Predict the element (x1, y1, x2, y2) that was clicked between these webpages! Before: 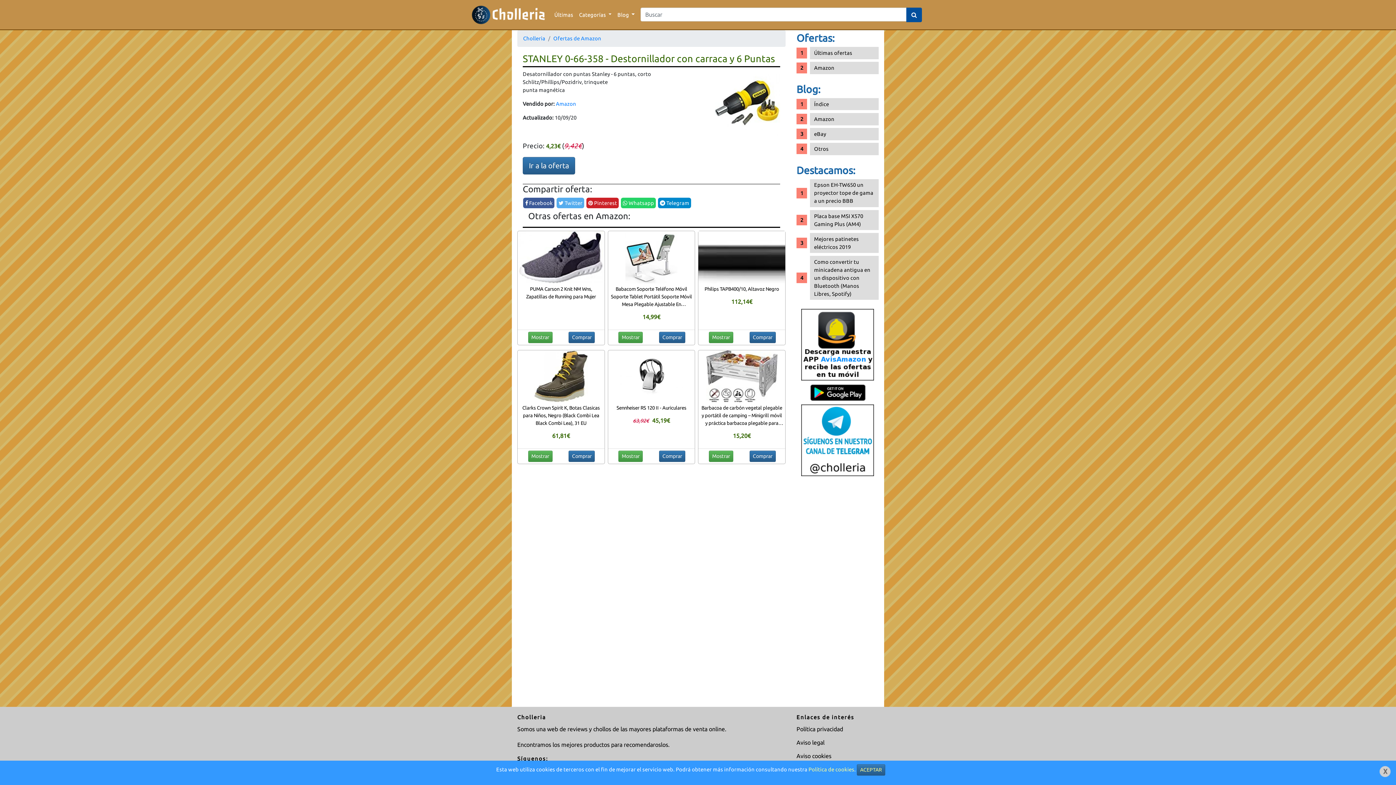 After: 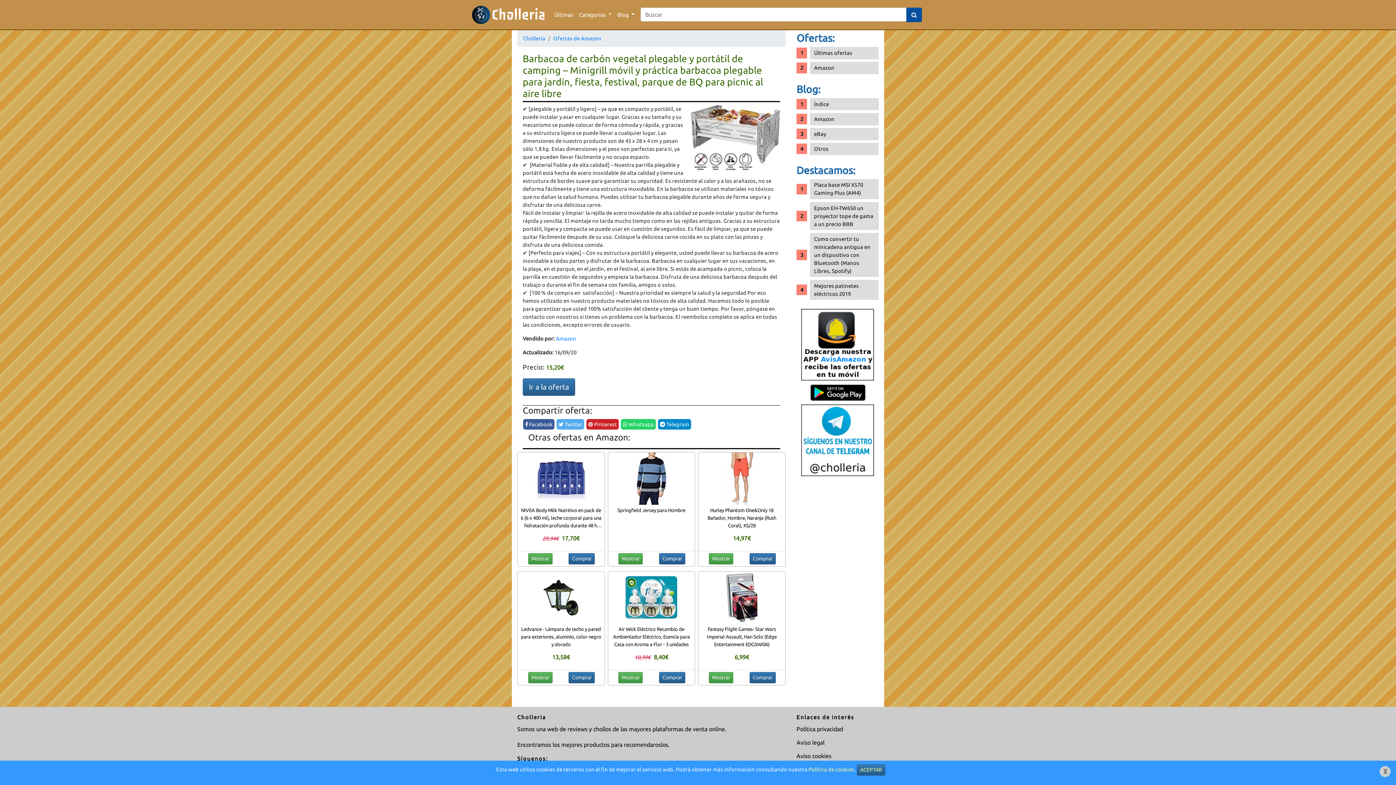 Action: label: Mostrar bbox: (709, 450, 733, 462)